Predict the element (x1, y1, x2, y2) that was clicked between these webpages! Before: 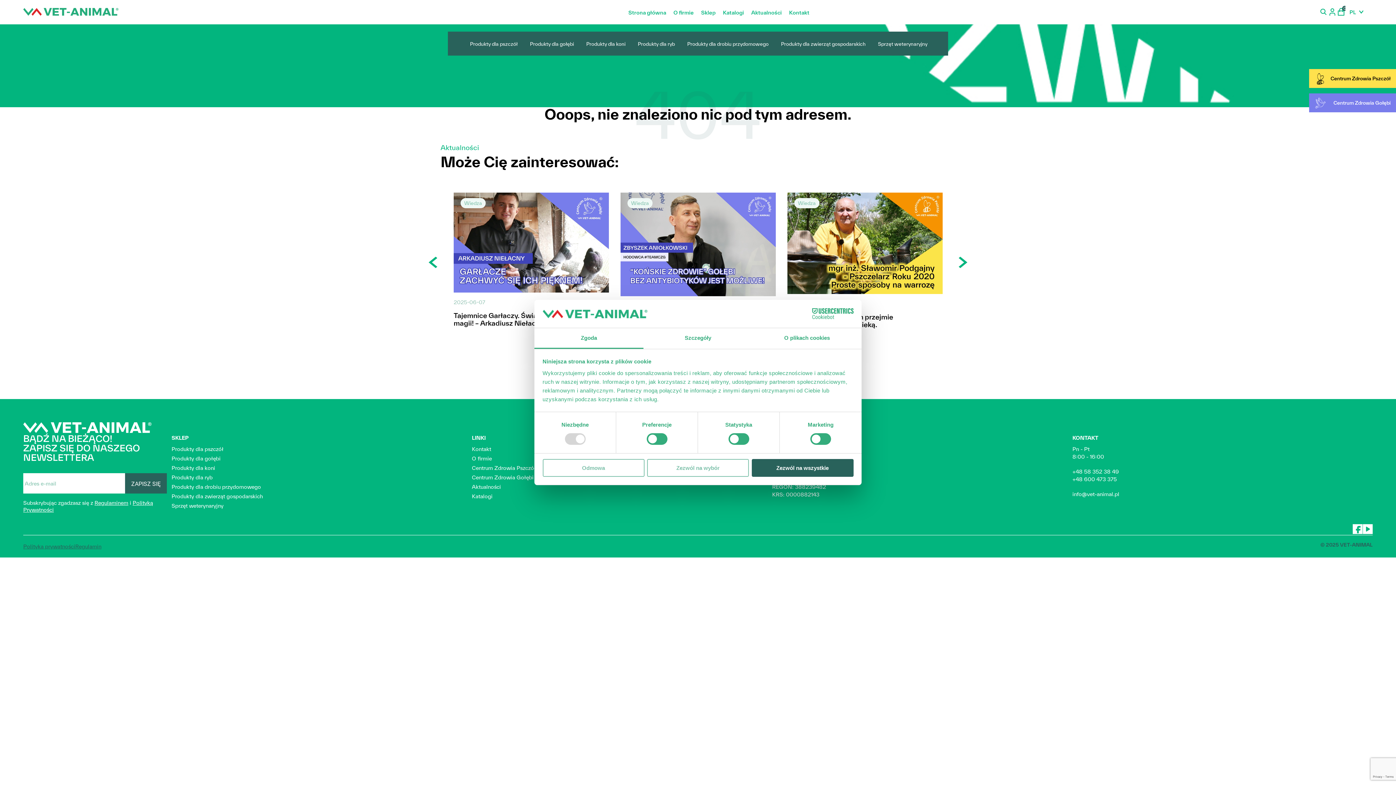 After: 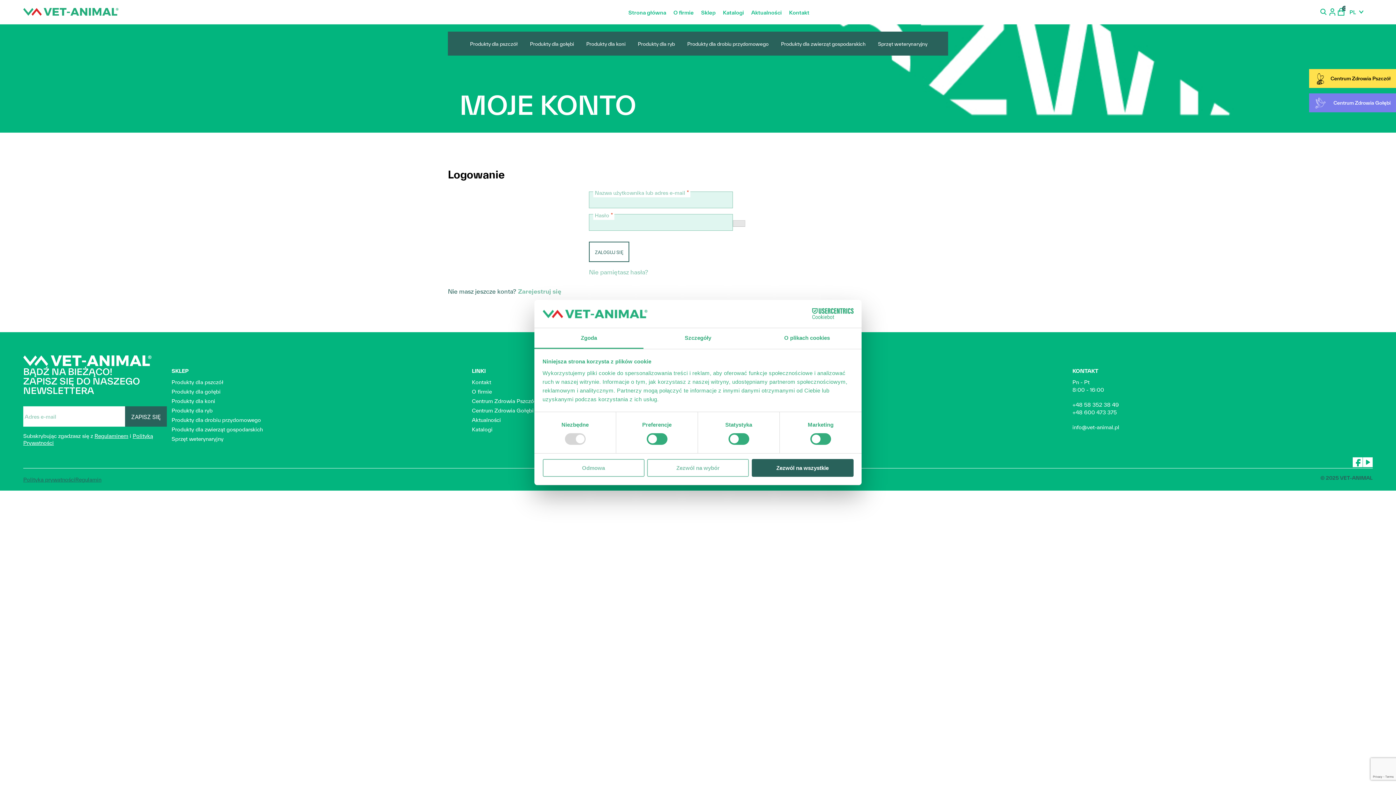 Action: bbox: (1328, 7, 1337, 16)